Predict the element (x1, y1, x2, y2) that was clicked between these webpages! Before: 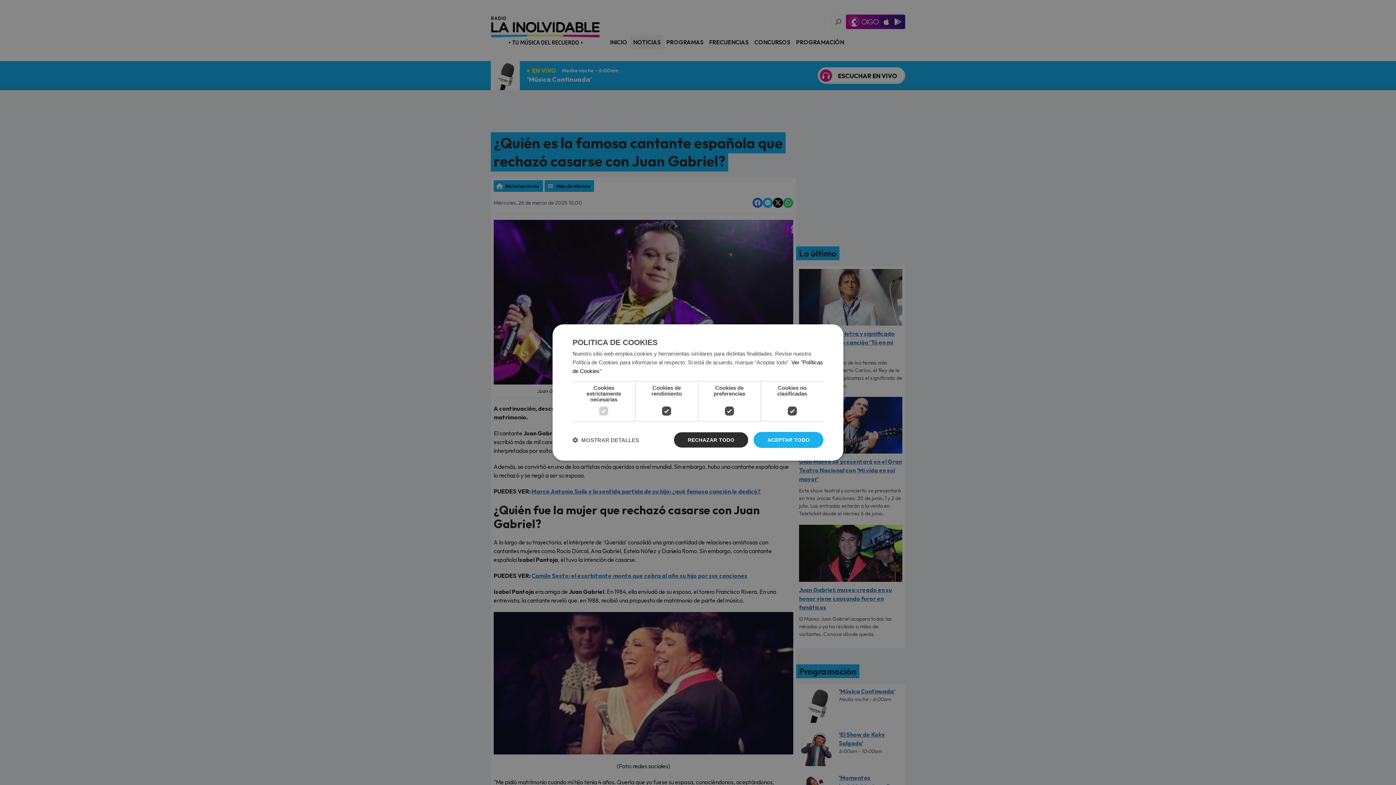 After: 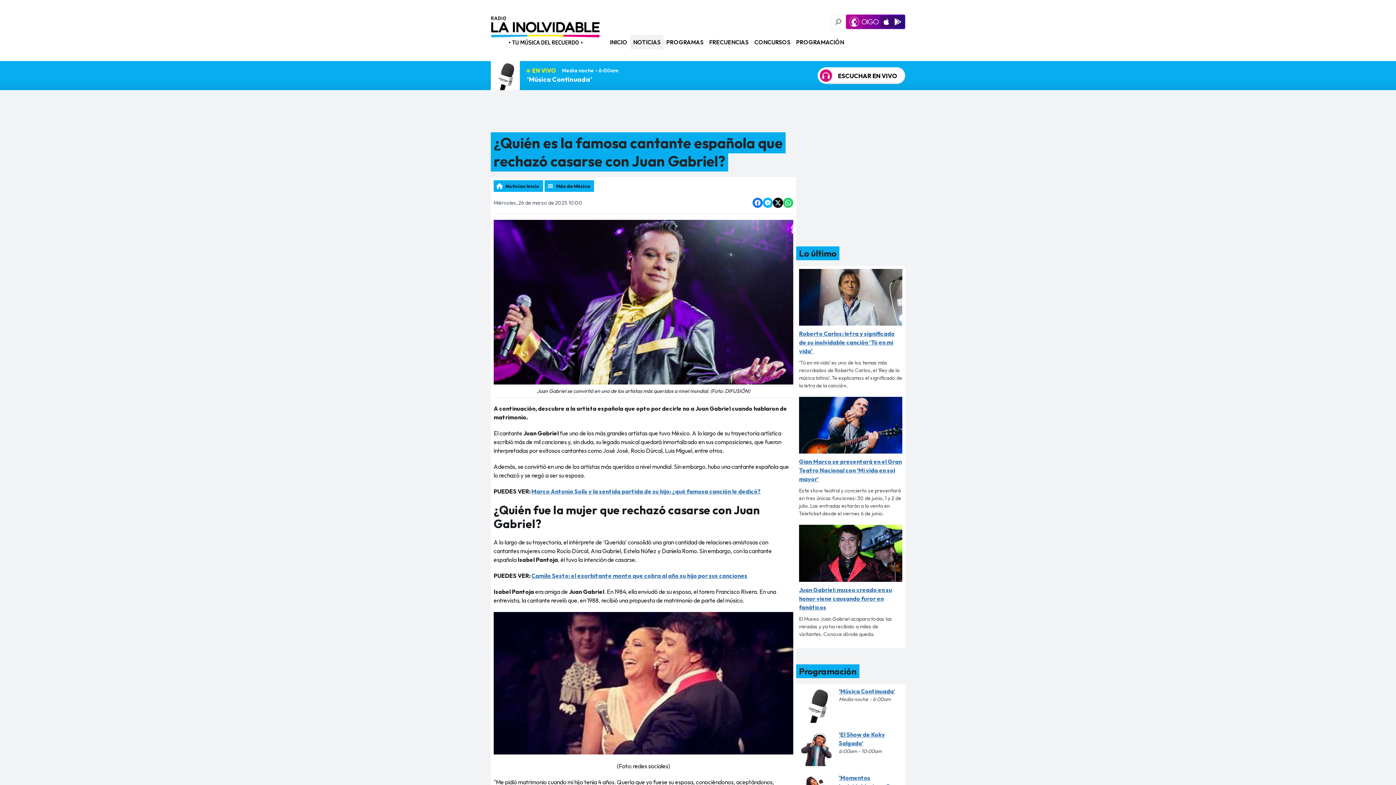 Action: label: ACEPTAR TODO bbox: (753, 432, 823, 448)